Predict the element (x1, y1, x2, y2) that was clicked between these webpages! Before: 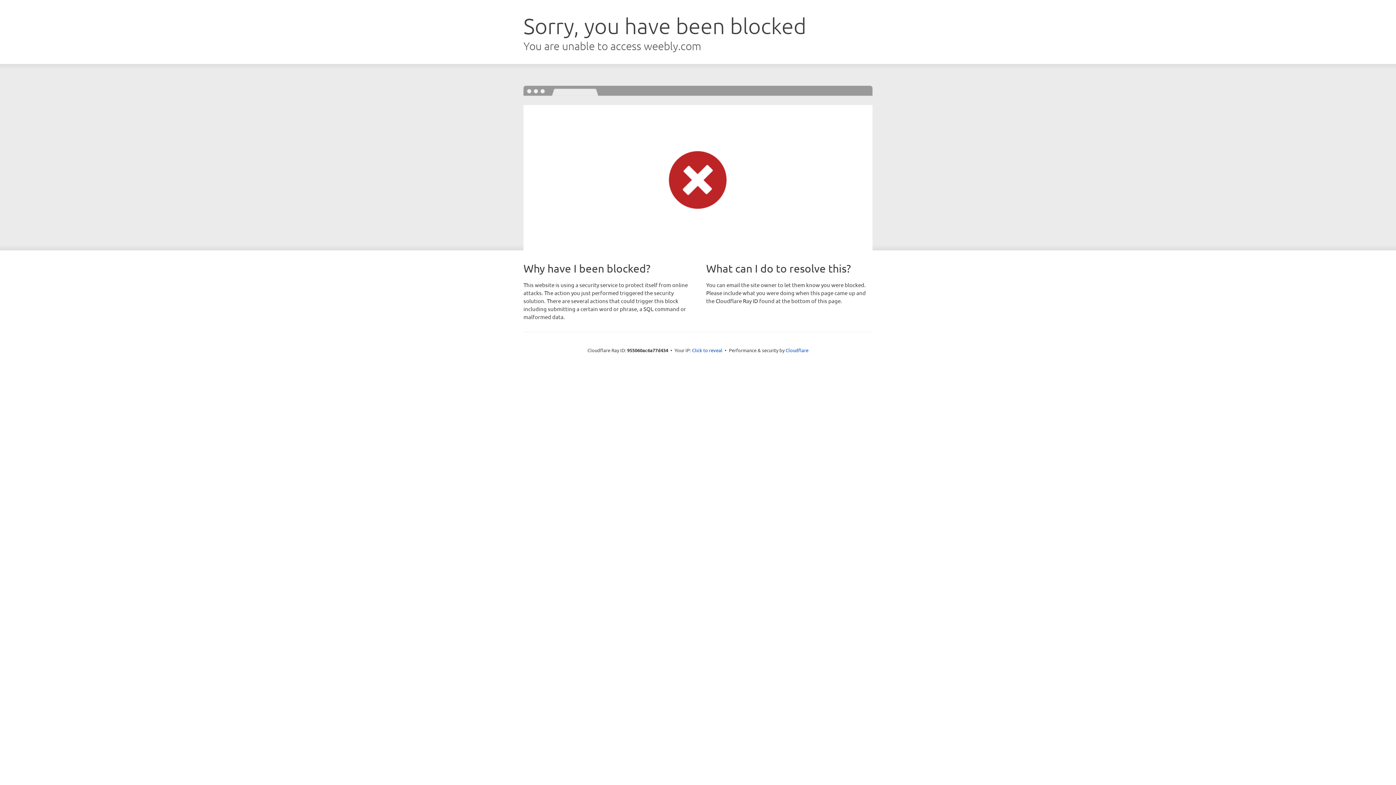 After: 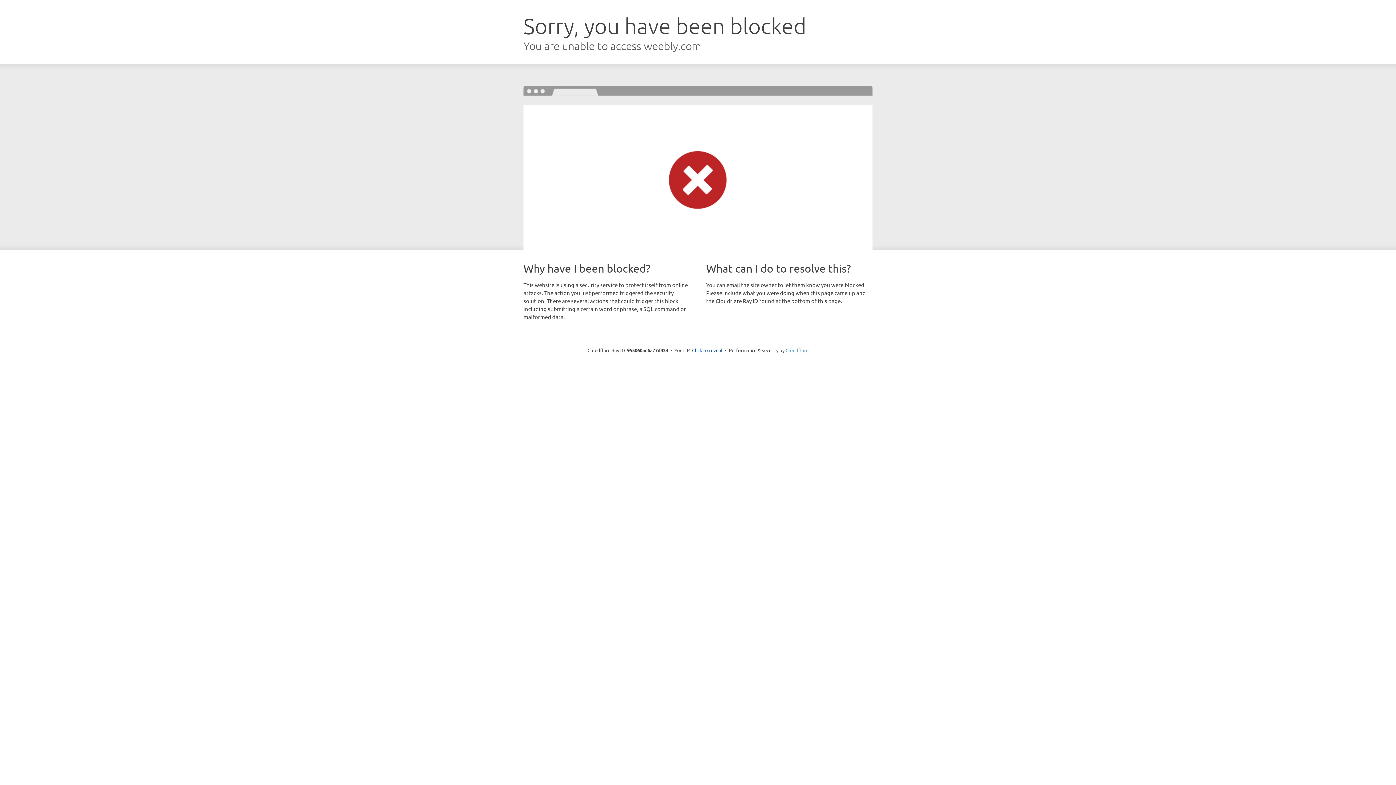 Action: label: Cloudflare bbox: (785, 347, 808, 353)